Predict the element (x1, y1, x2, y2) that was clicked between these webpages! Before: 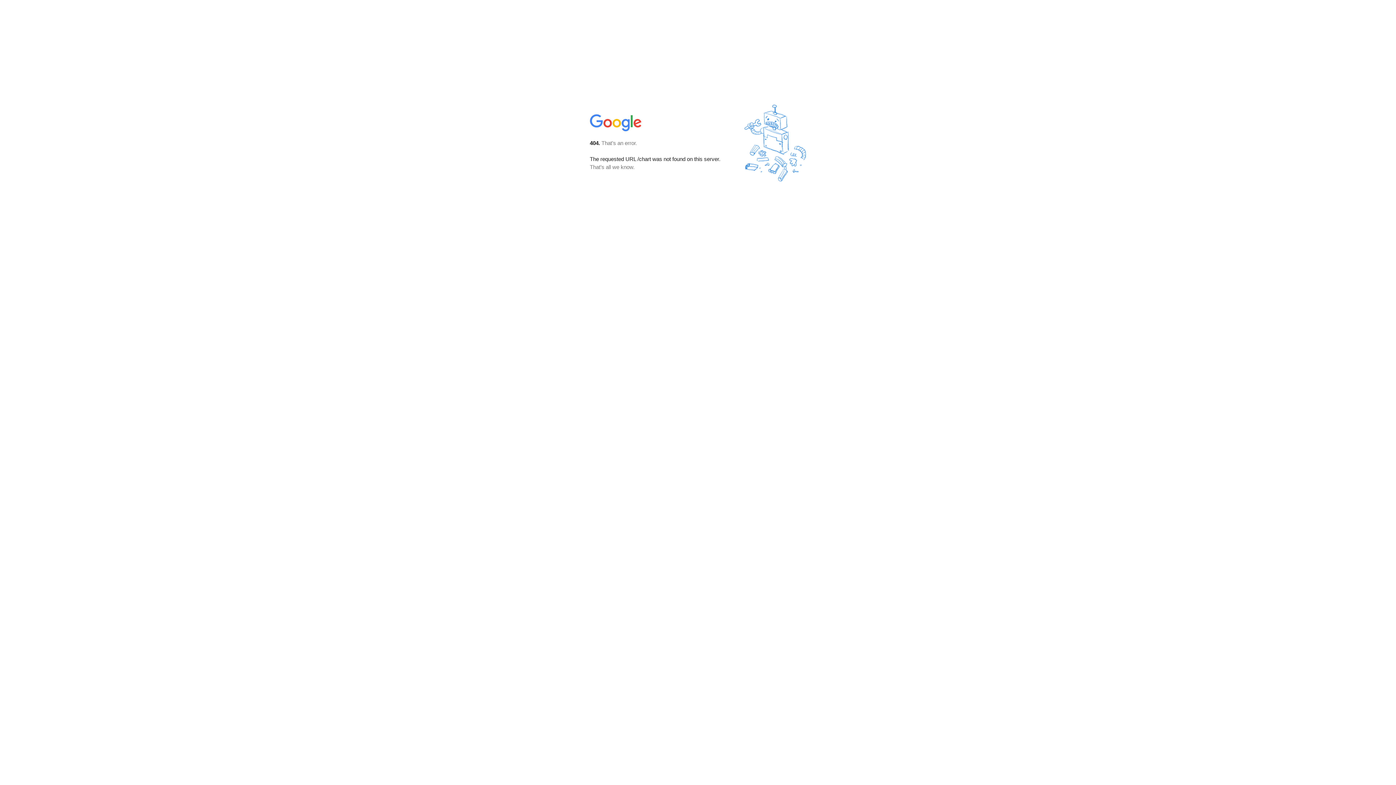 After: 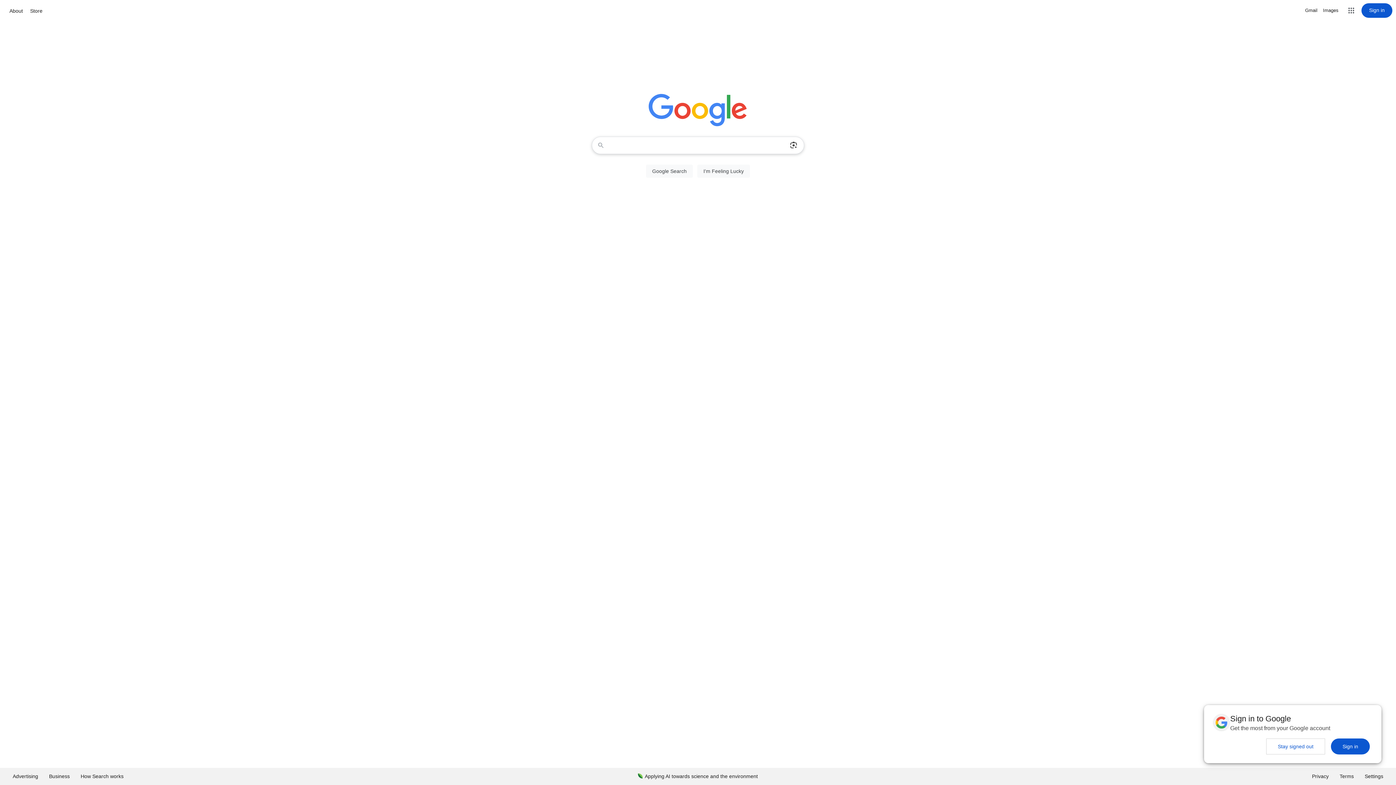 Action: bbox: (590, 127, 642, 134)